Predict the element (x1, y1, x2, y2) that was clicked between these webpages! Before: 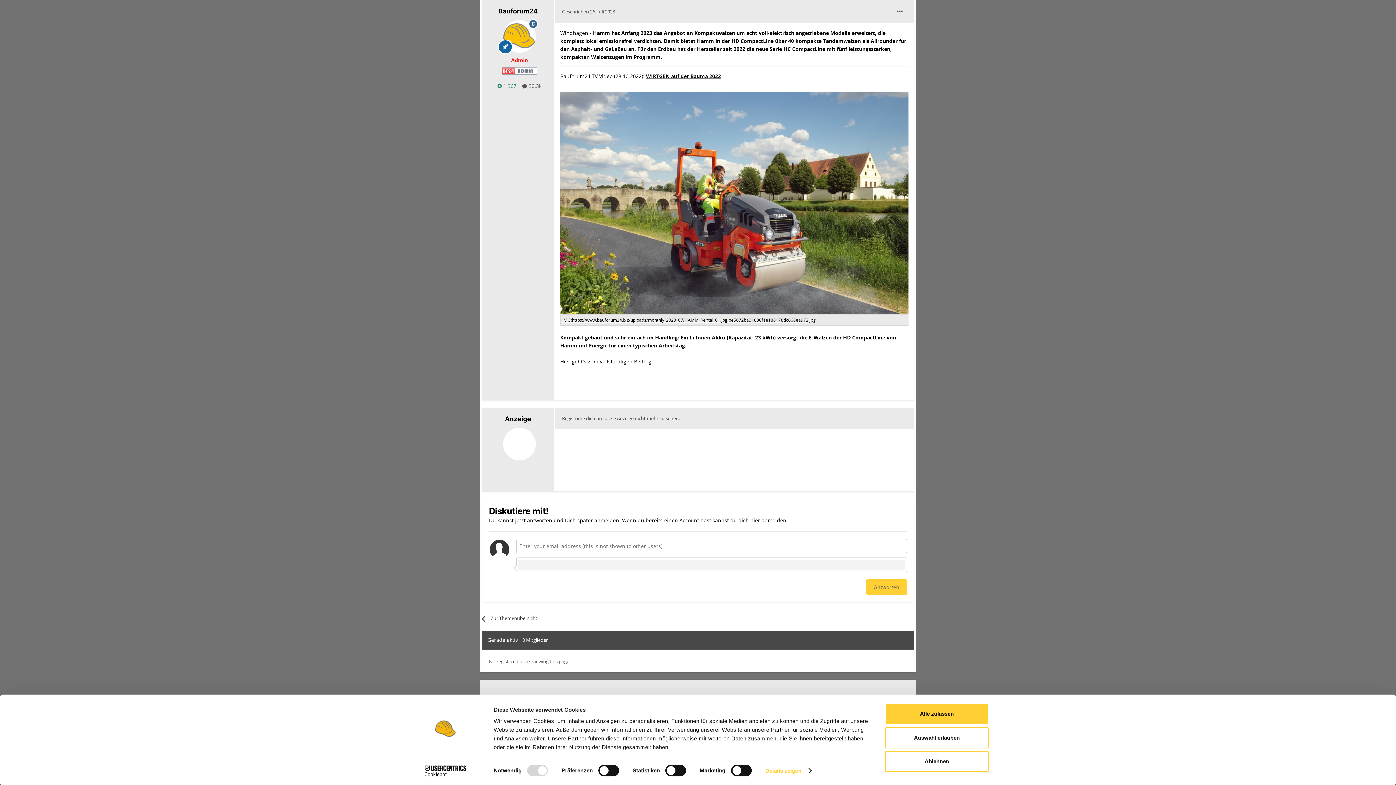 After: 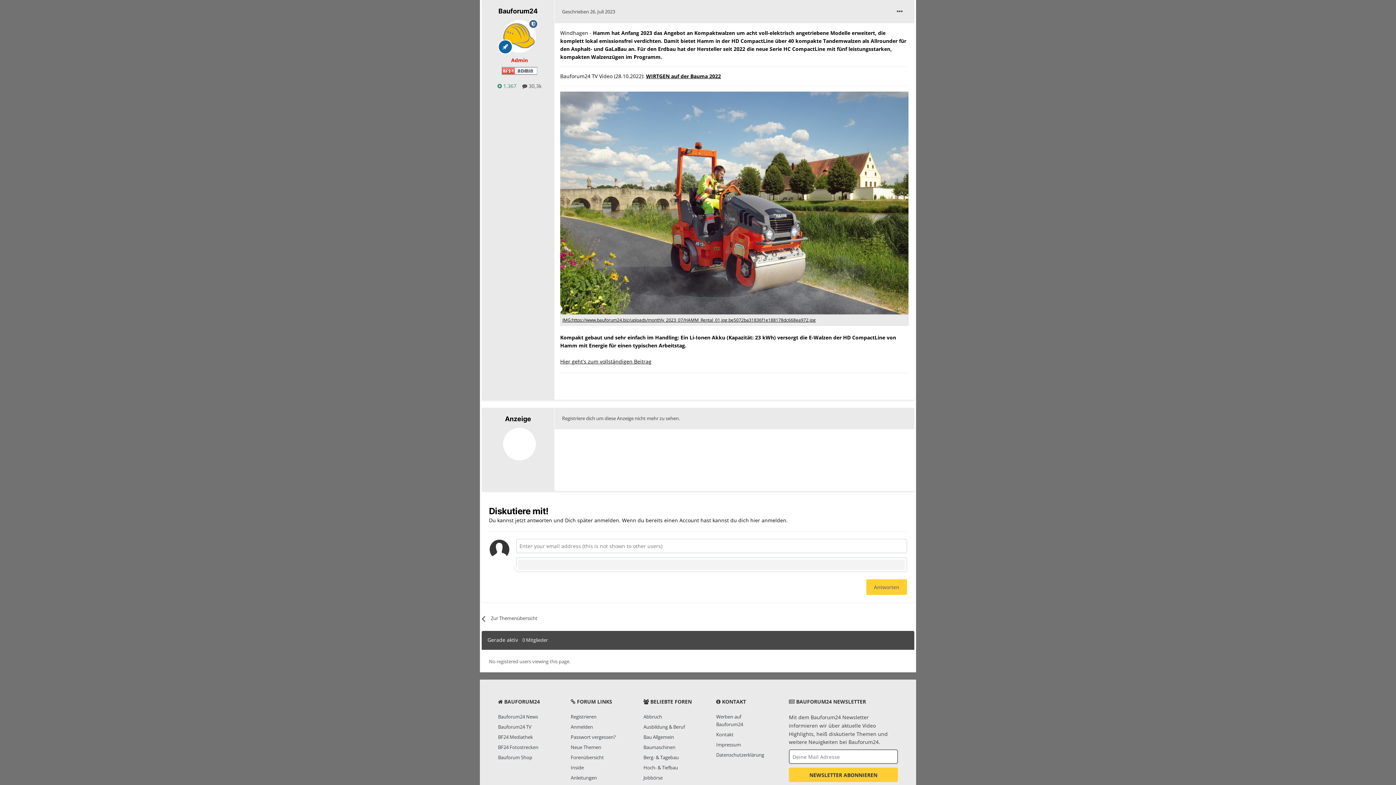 Action: label: Auswahl erlauben bbox: (885, 727, 989, 748)